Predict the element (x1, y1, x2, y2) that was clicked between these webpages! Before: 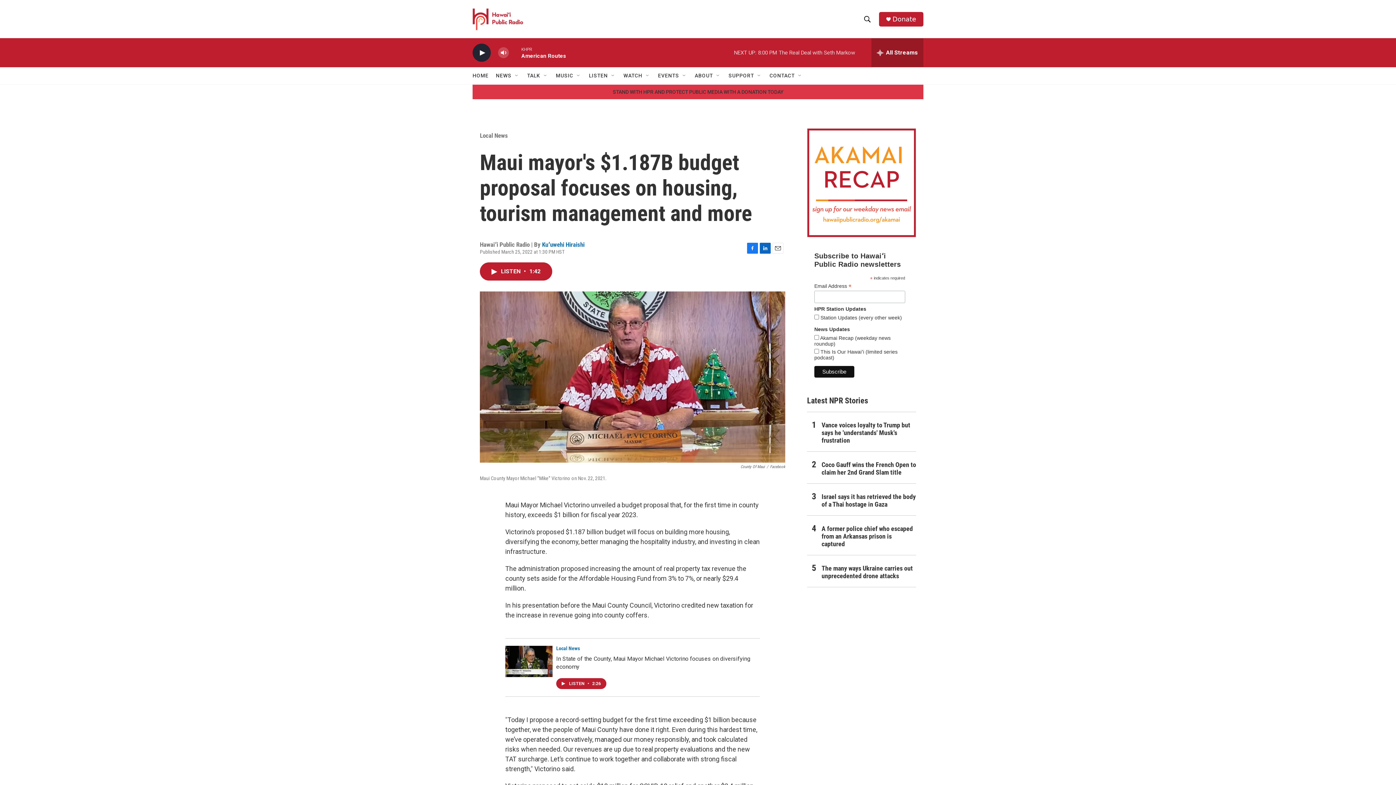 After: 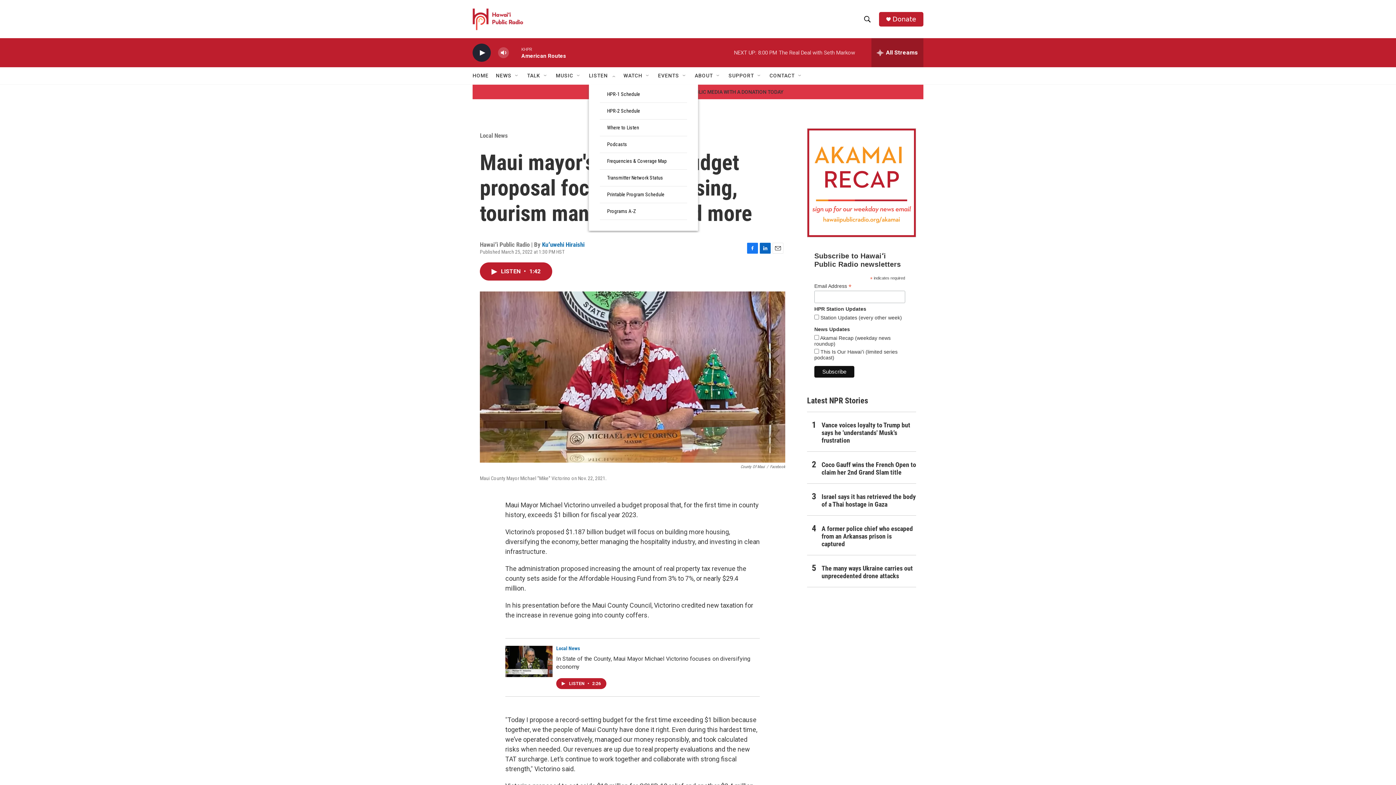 Action: label: Open Sub Navigation bbox: (614, 72, 620, 78)